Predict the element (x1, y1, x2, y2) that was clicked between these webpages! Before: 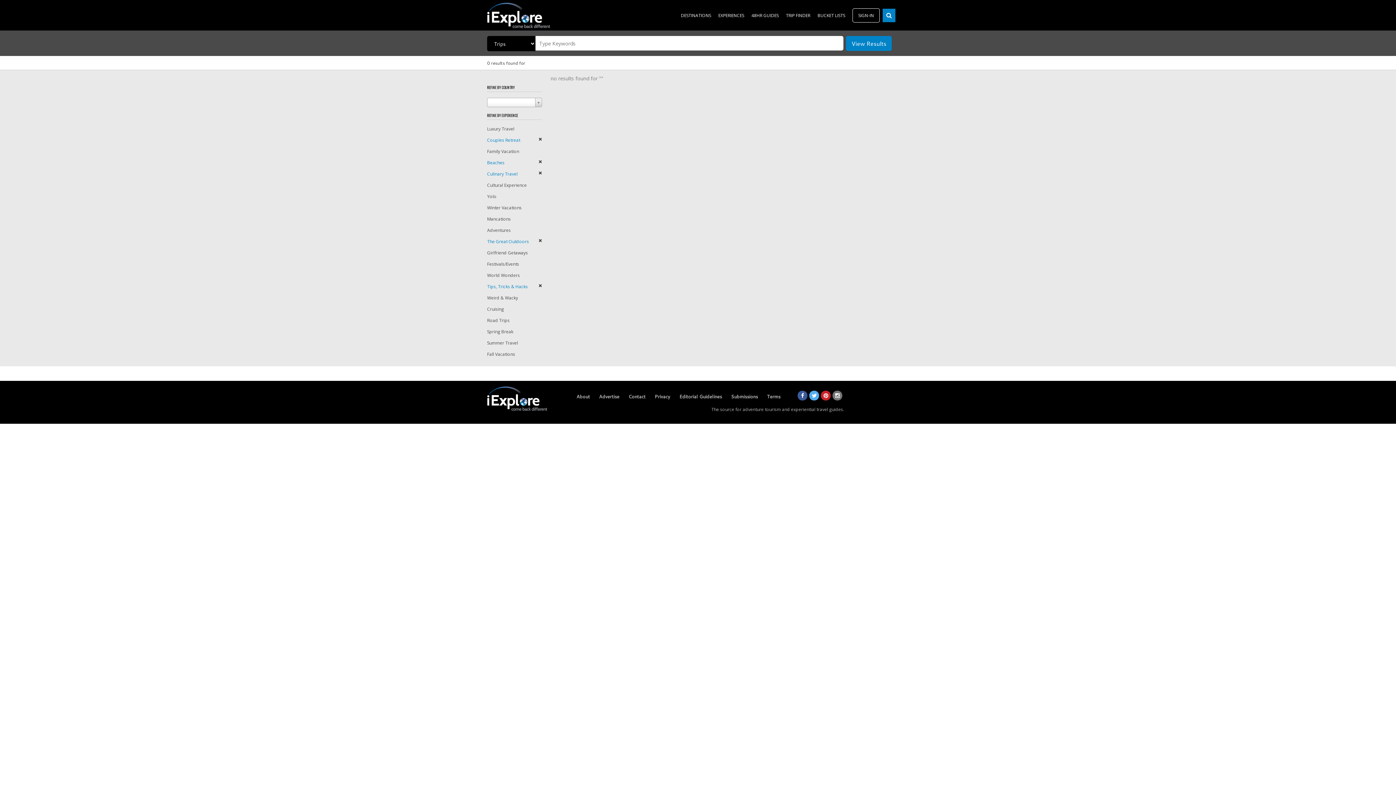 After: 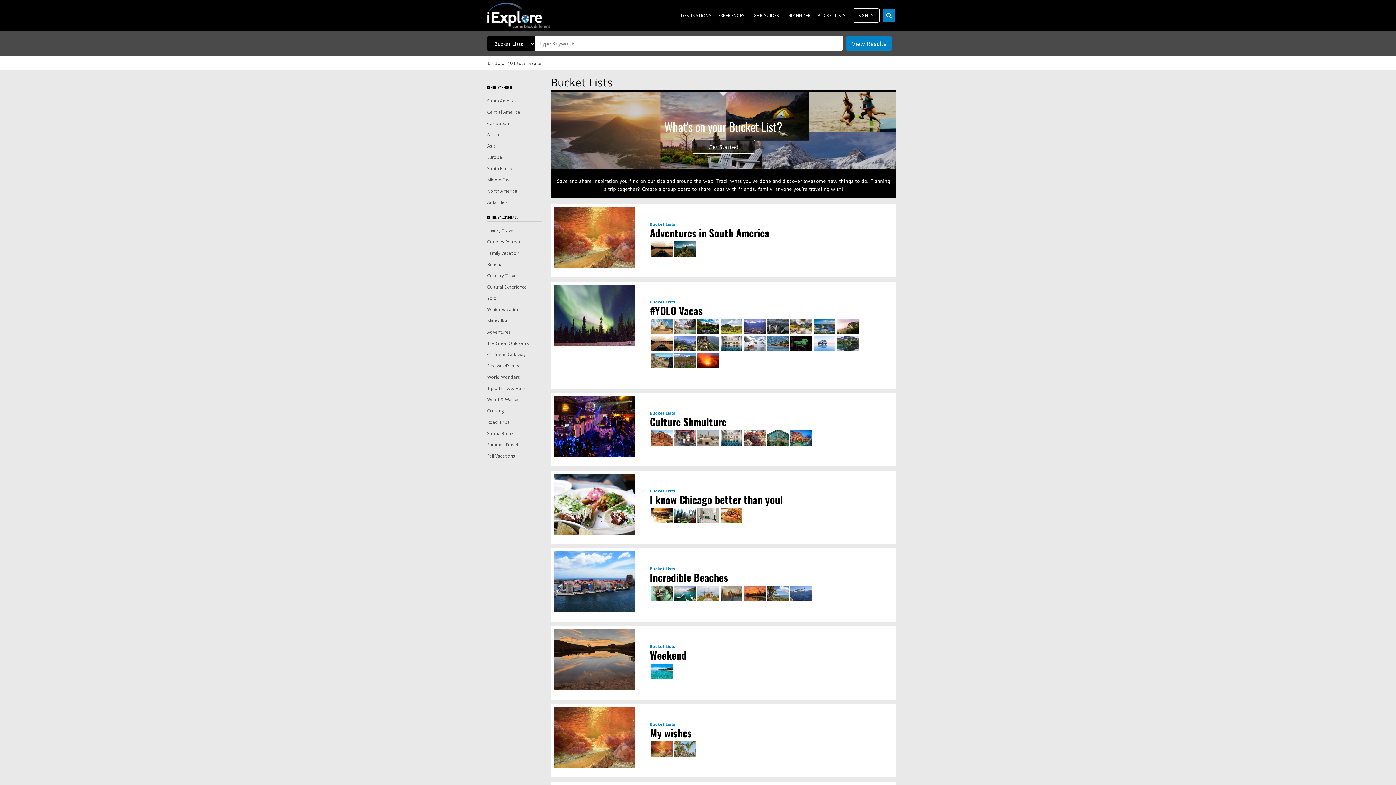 Action: bbox: (817, 12, 845, 18) label: BUCKET LISTS